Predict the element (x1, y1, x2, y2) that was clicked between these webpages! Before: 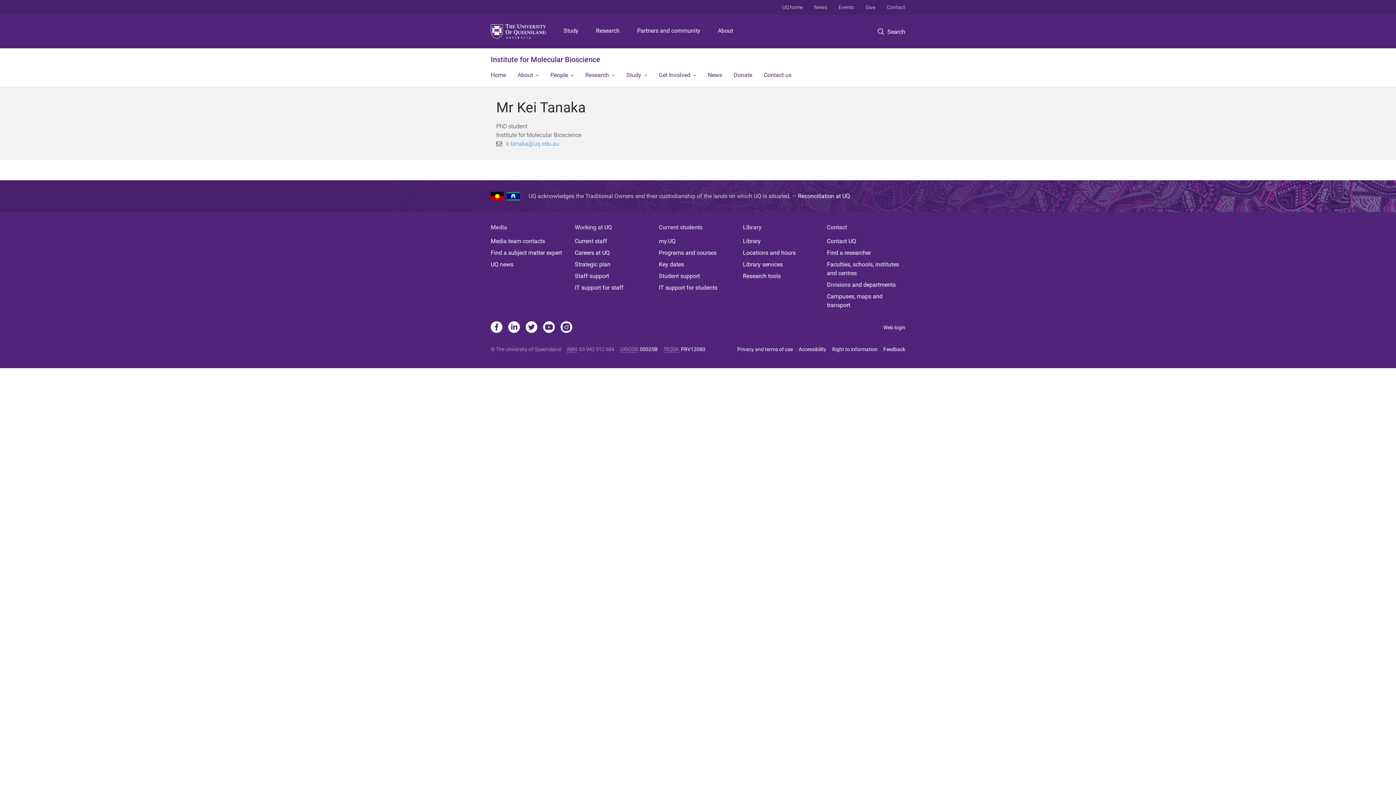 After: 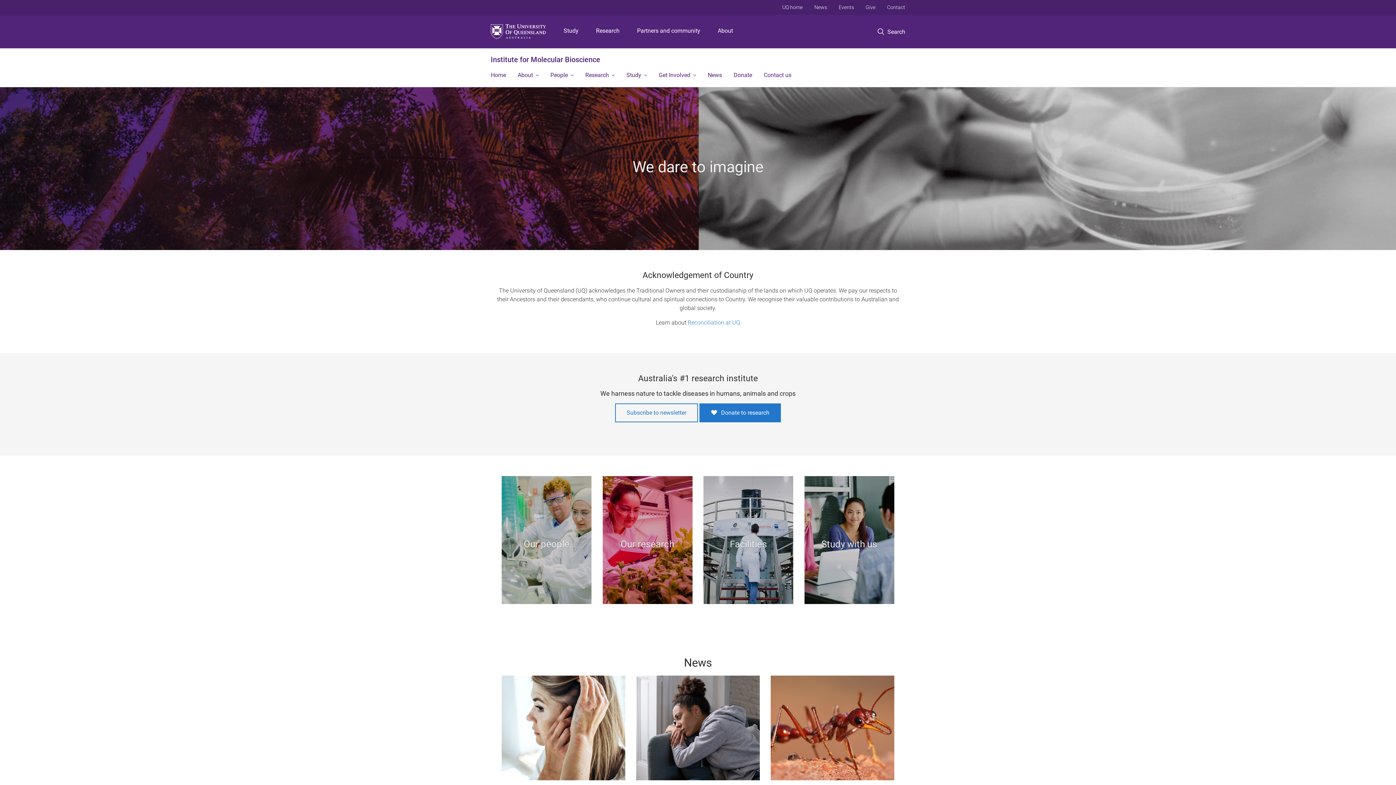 Action: bbox: (490, 55, 600, 64) label: Institute for Molecular Bioscience